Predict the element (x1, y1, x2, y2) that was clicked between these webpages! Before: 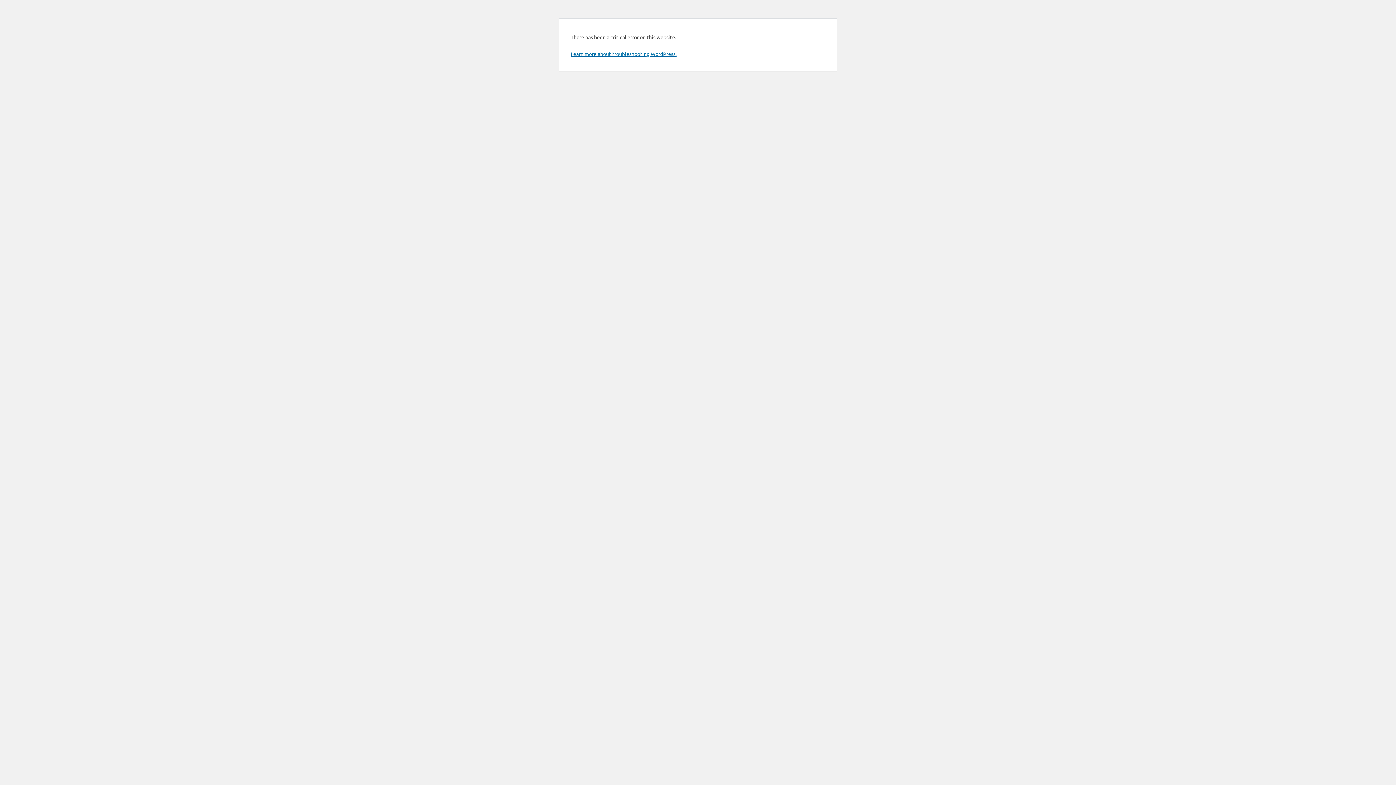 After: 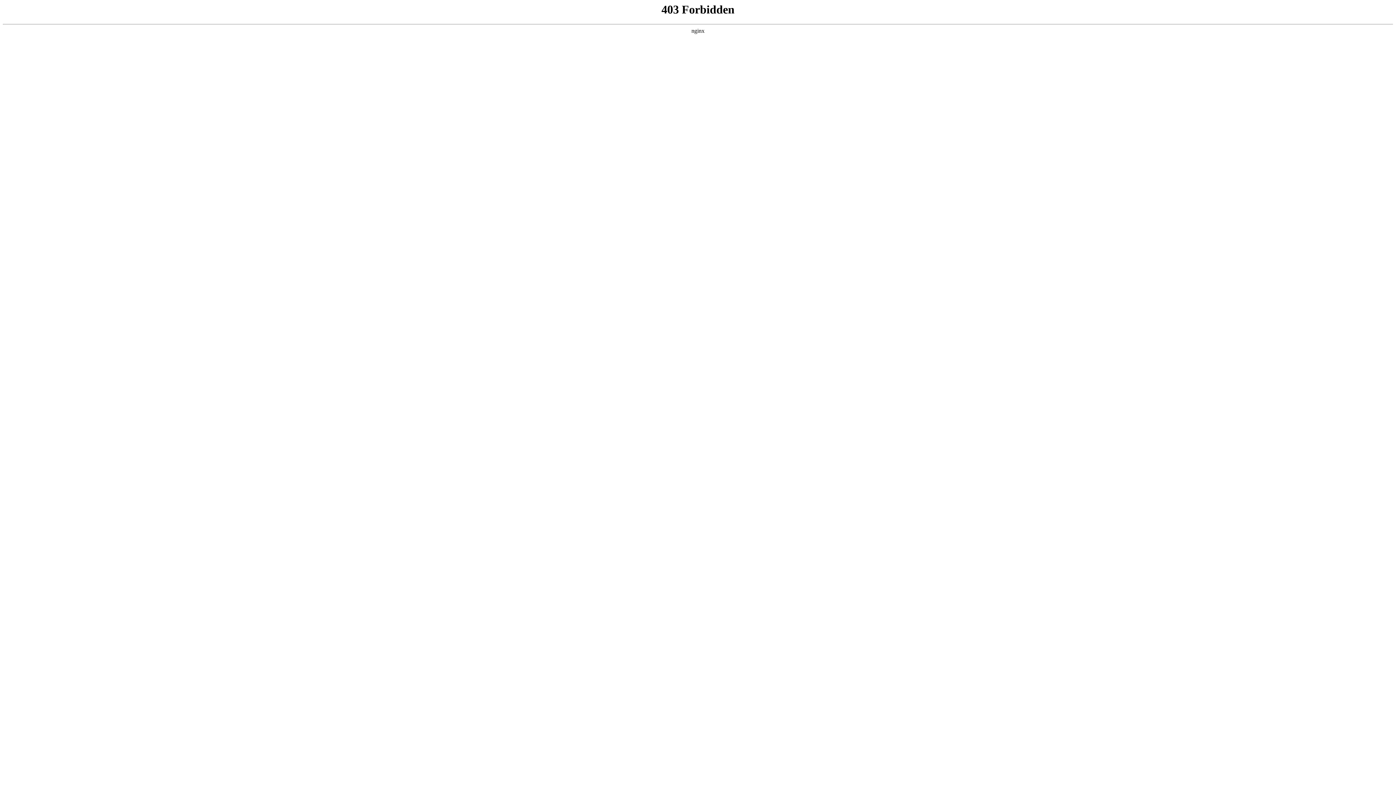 Action: label: Learn more about troubleshooting WordPress. bbox: (570, 50, 676, 57)